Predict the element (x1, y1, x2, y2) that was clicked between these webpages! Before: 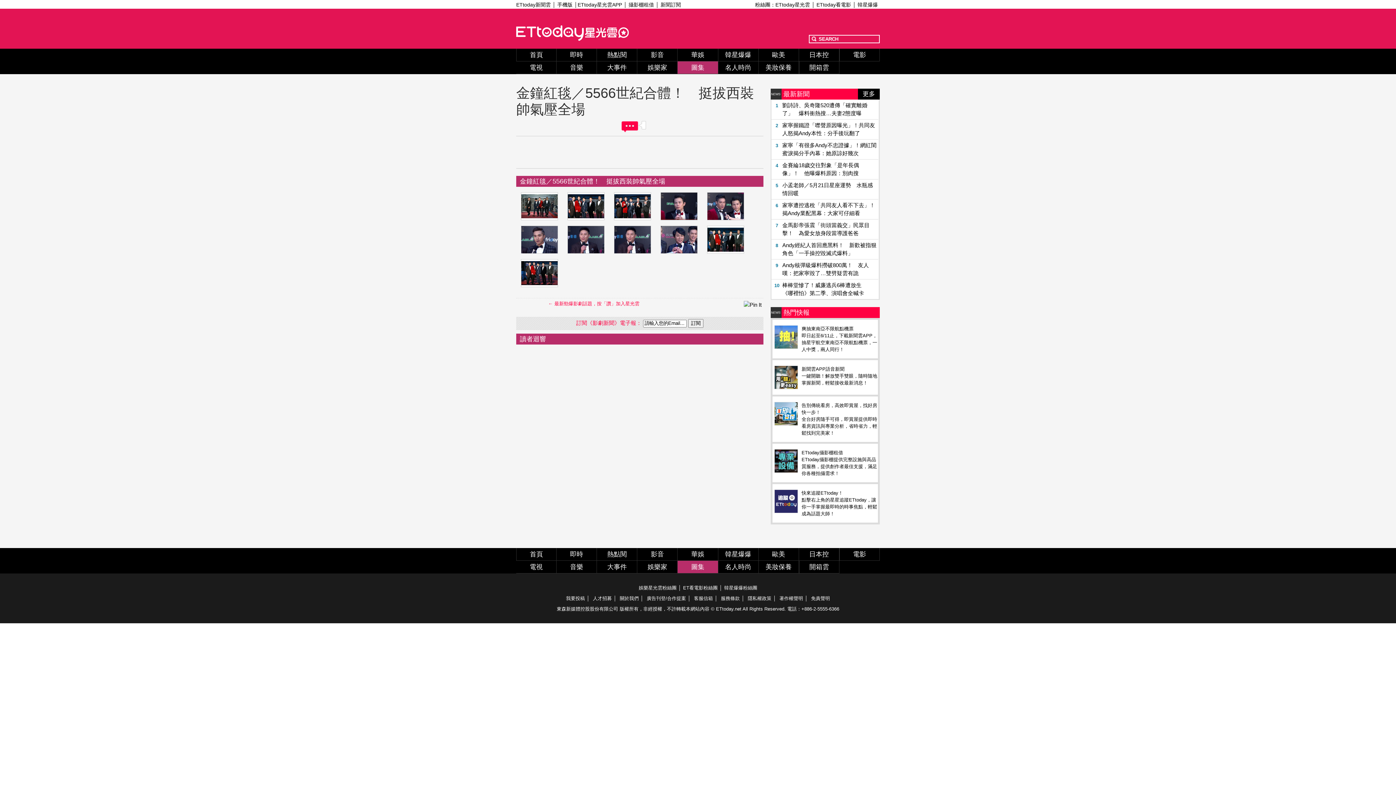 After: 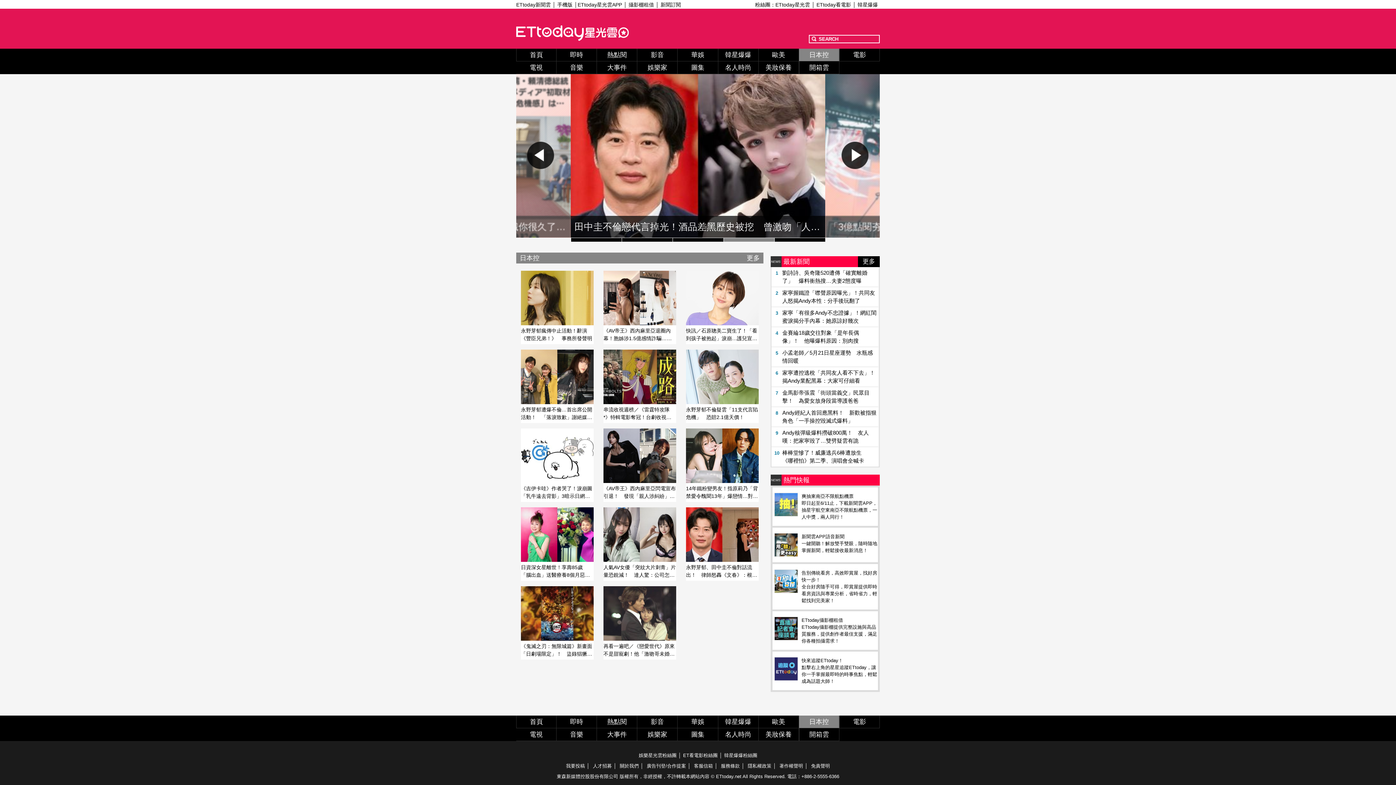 Action: bbox: (799, 548, 839, 561) label: 日本控